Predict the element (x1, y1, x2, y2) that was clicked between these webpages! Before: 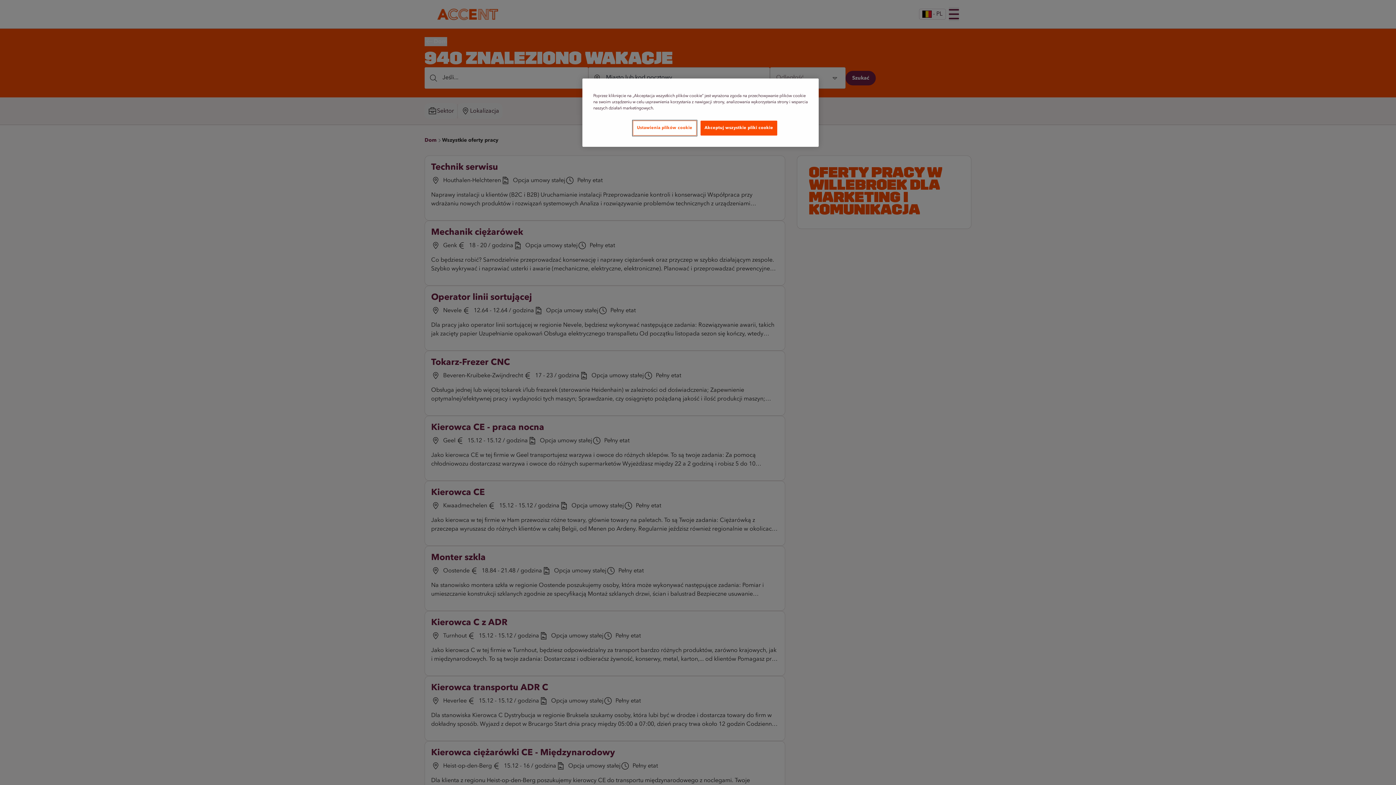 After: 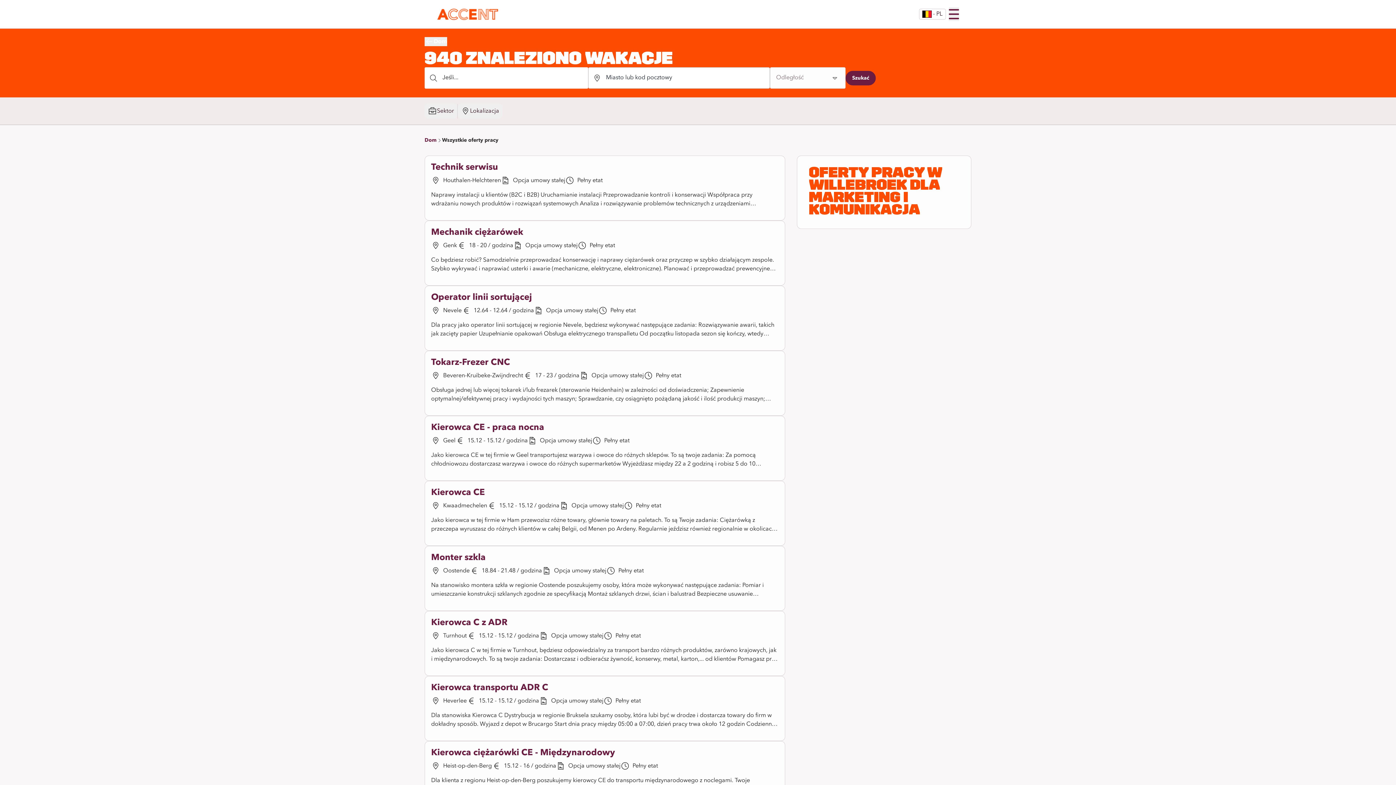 Action: label: Akceptuj wszystkie pliki cookie bbox: (700, 120, 777, 135)